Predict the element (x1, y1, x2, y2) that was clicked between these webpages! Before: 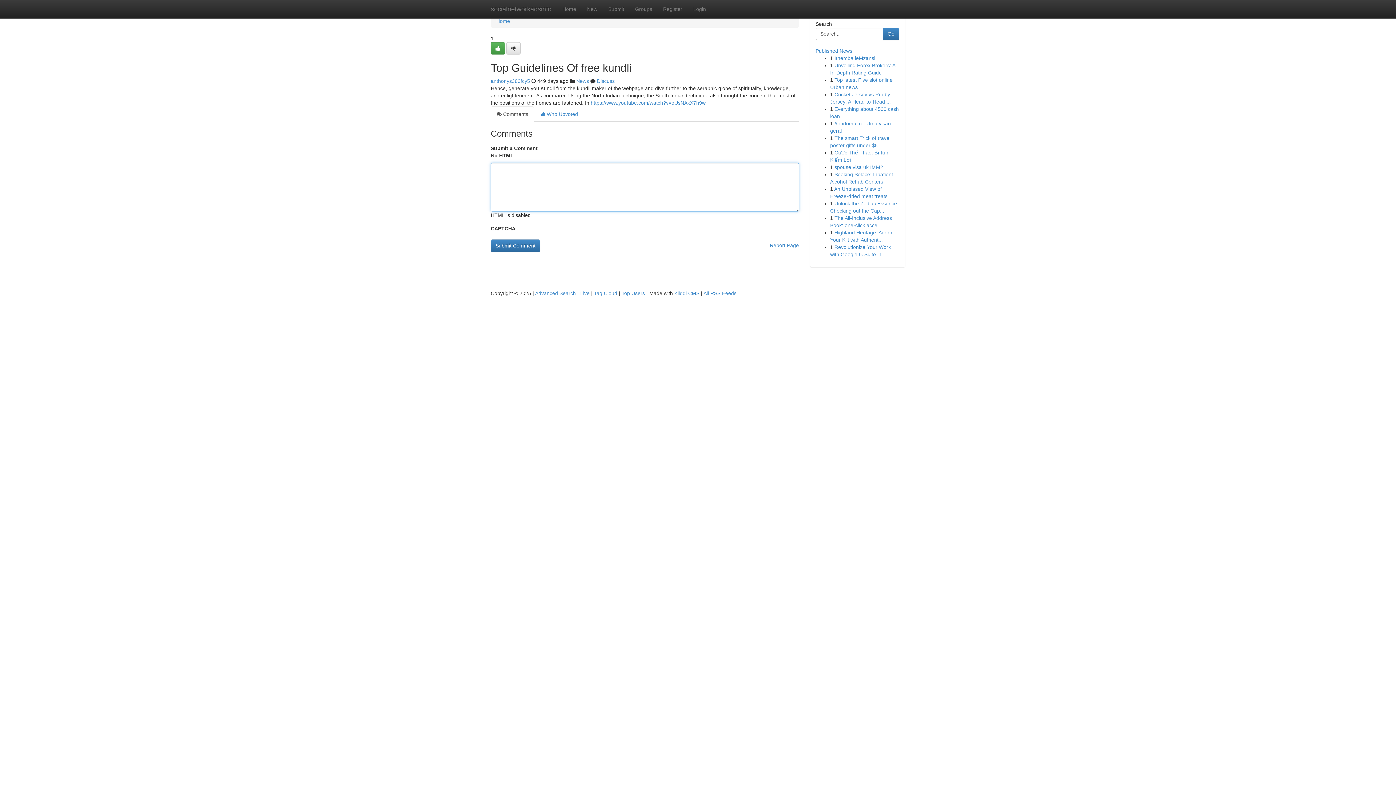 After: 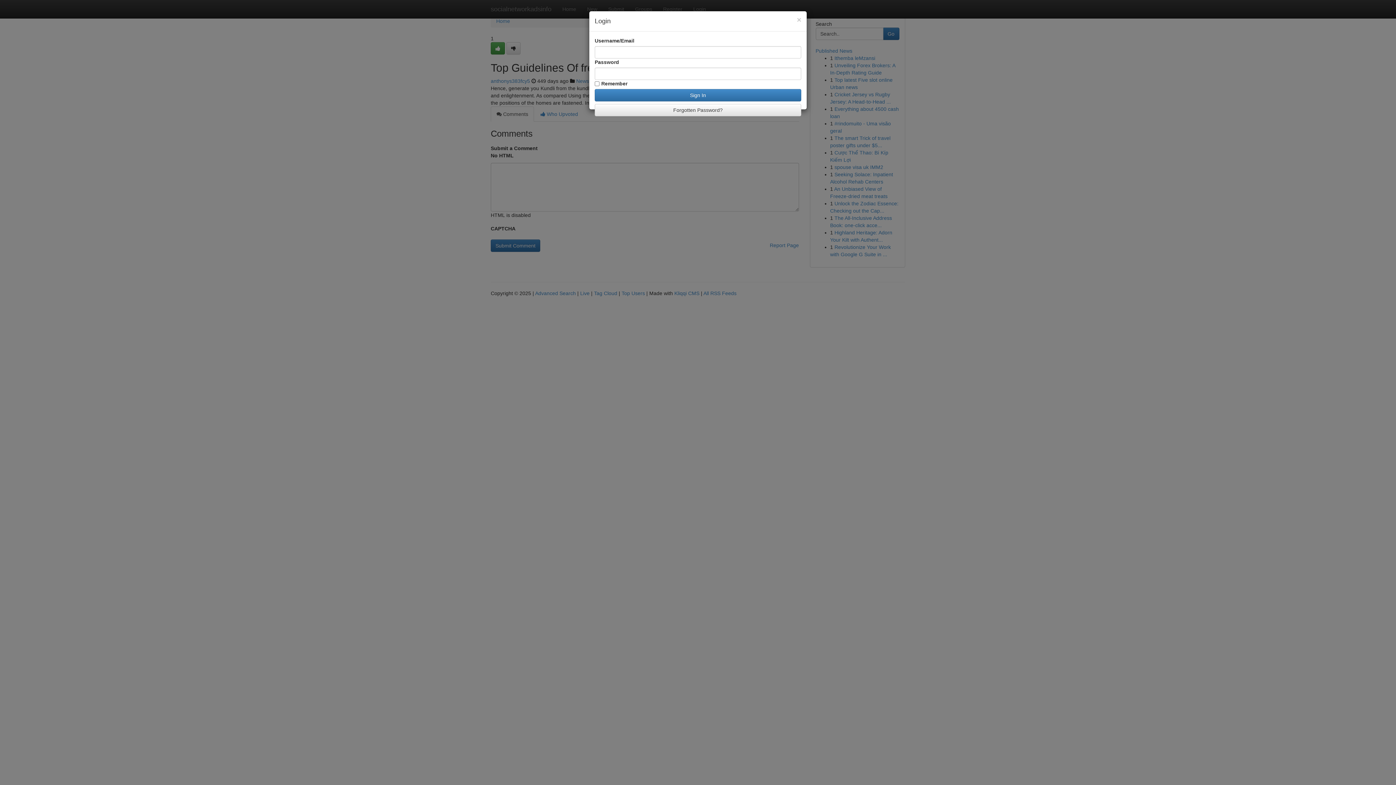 Action: bbox: (688, 0, 711, 18) label: Login